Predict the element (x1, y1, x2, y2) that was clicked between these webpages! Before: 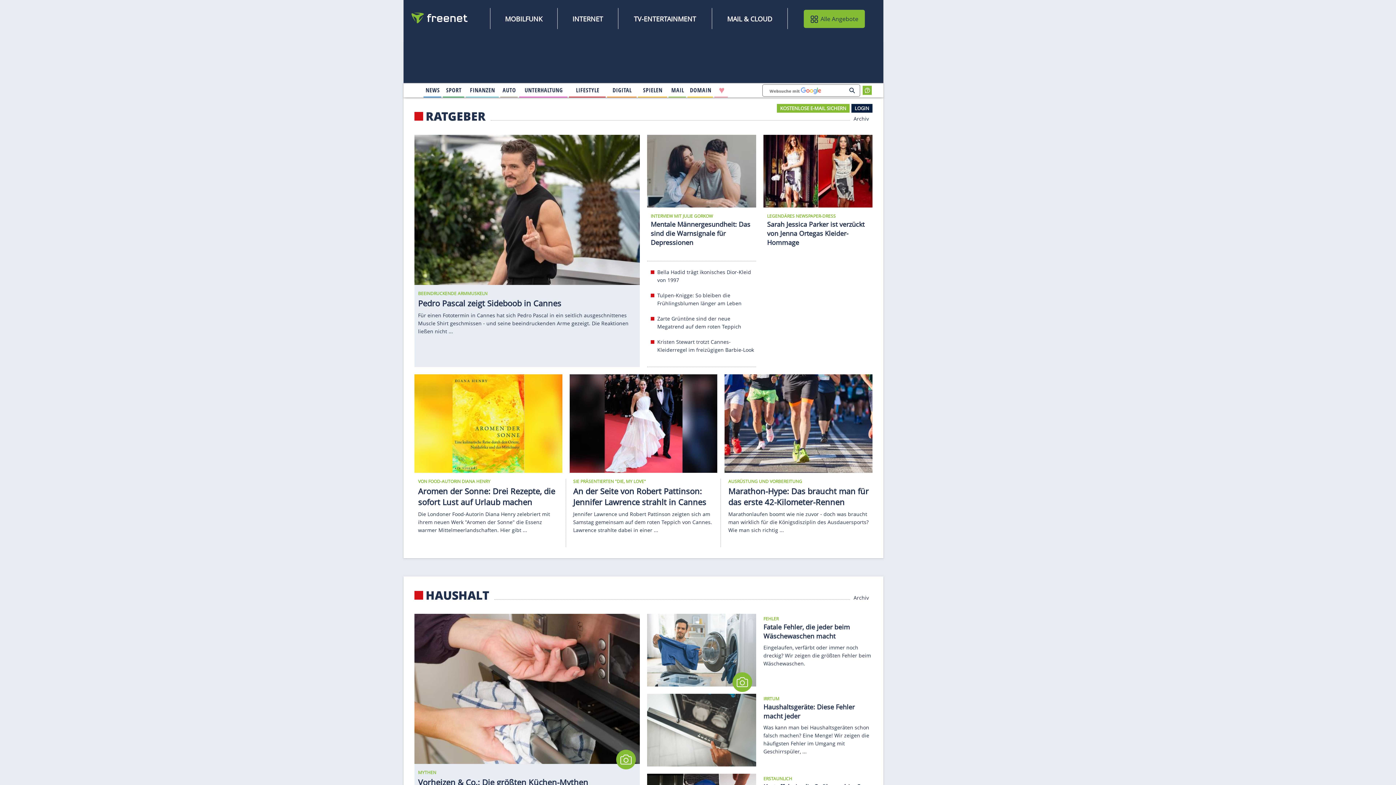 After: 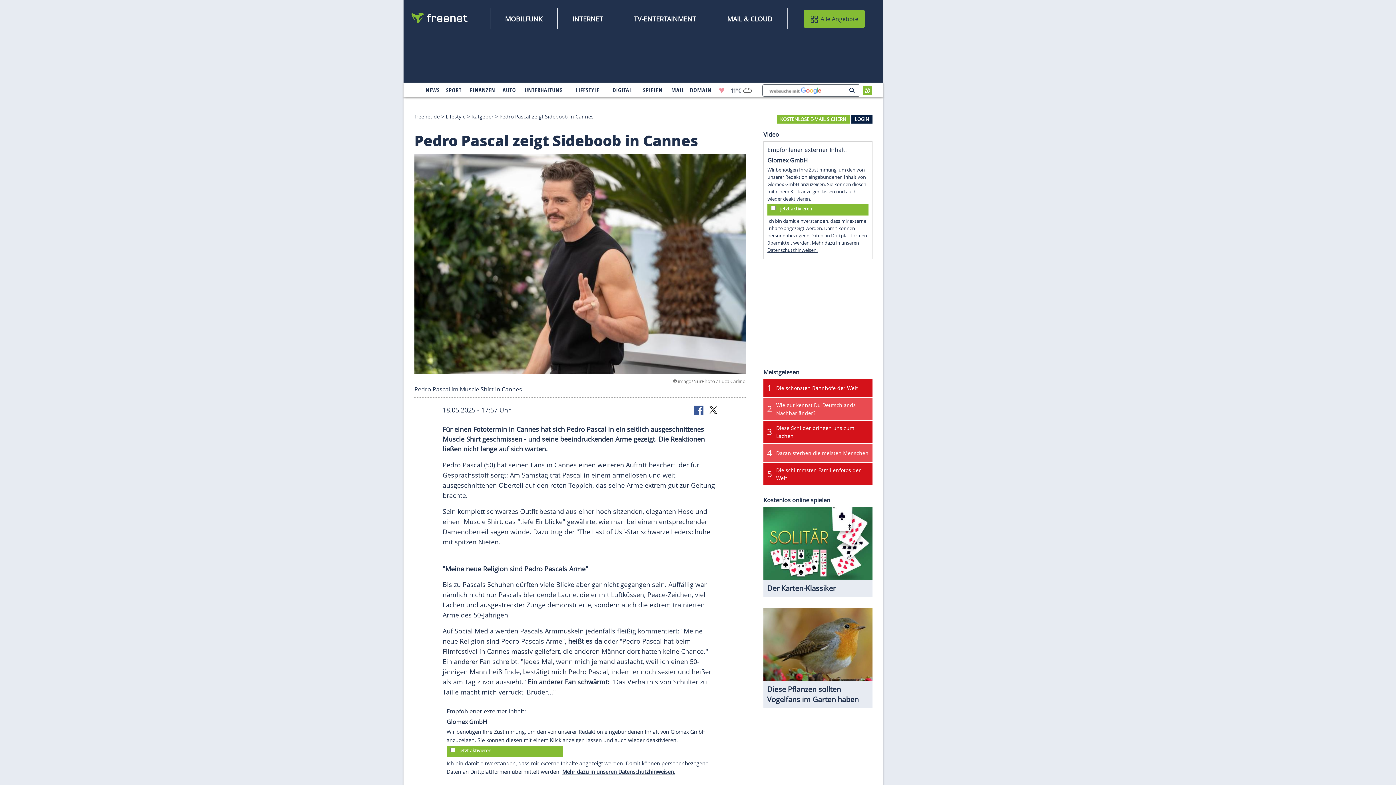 Action: label: Für einen Fototermin in Cannes hat sich Pedro Pascal in ein seitlich ausgeschnittenes Muscle Shirt geschmissen - und seine beeindruckenden Arme gezeigt. Die Reaktionen ließen nicht ... bbox: (418, 311, 628, 334)